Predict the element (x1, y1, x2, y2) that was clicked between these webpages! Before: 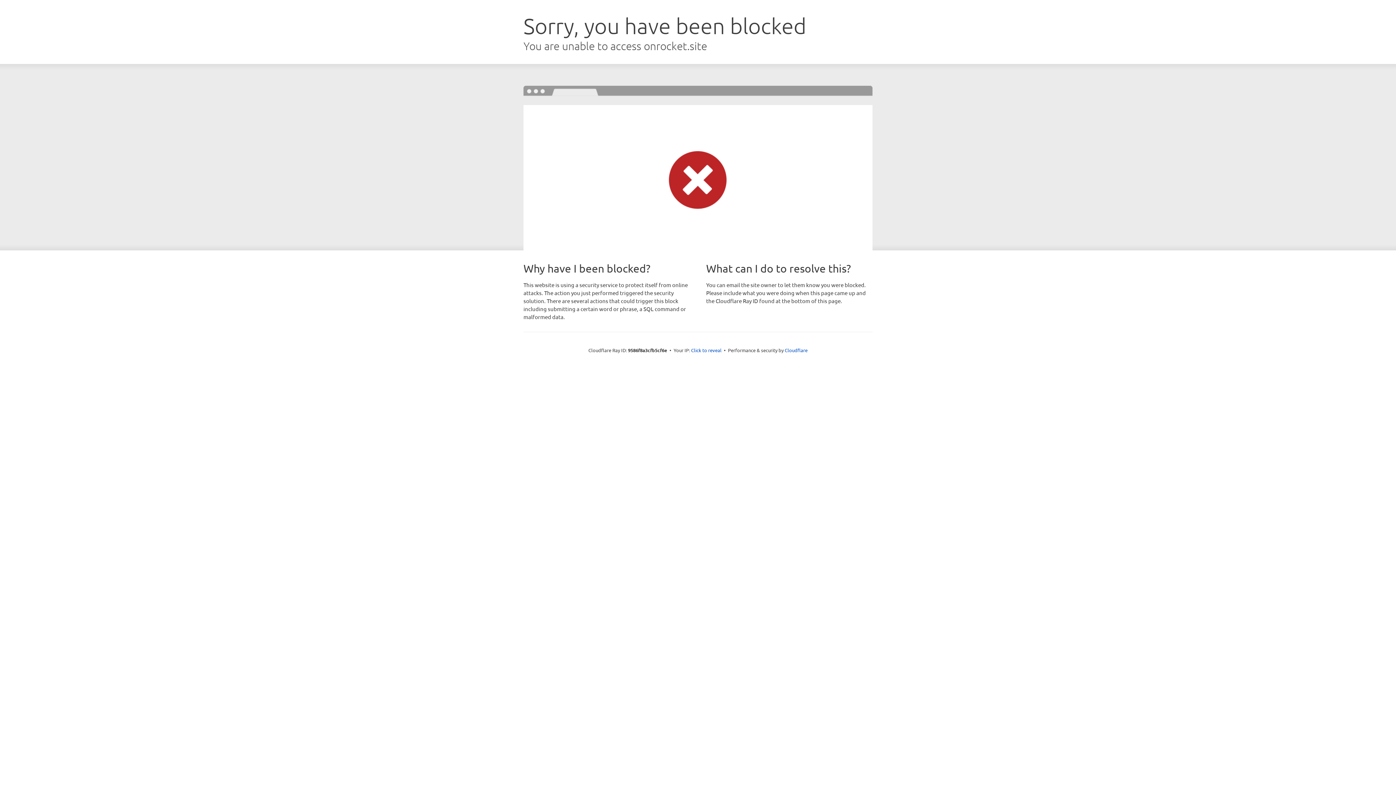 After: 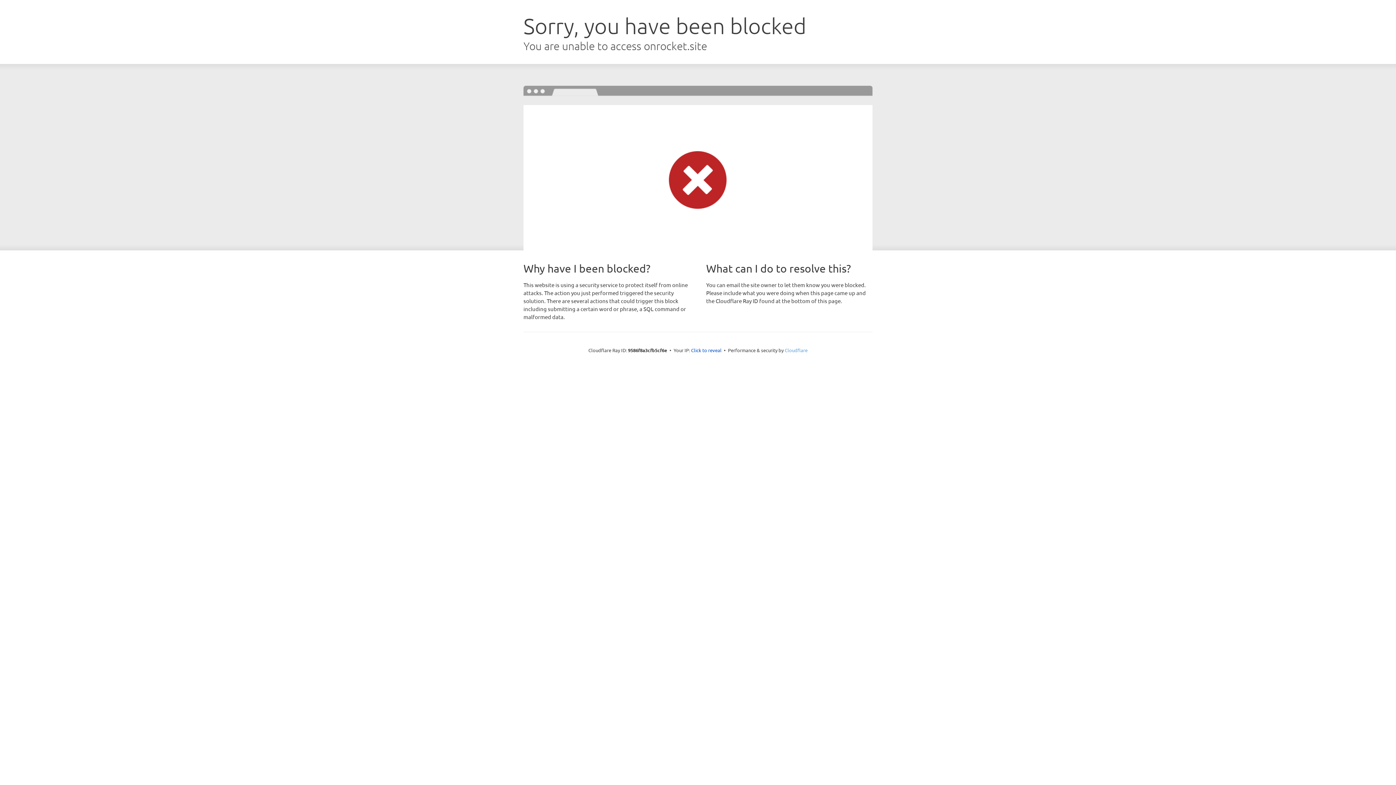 Action: label: Cloudflare bbox: (784, 347, 807, 353)